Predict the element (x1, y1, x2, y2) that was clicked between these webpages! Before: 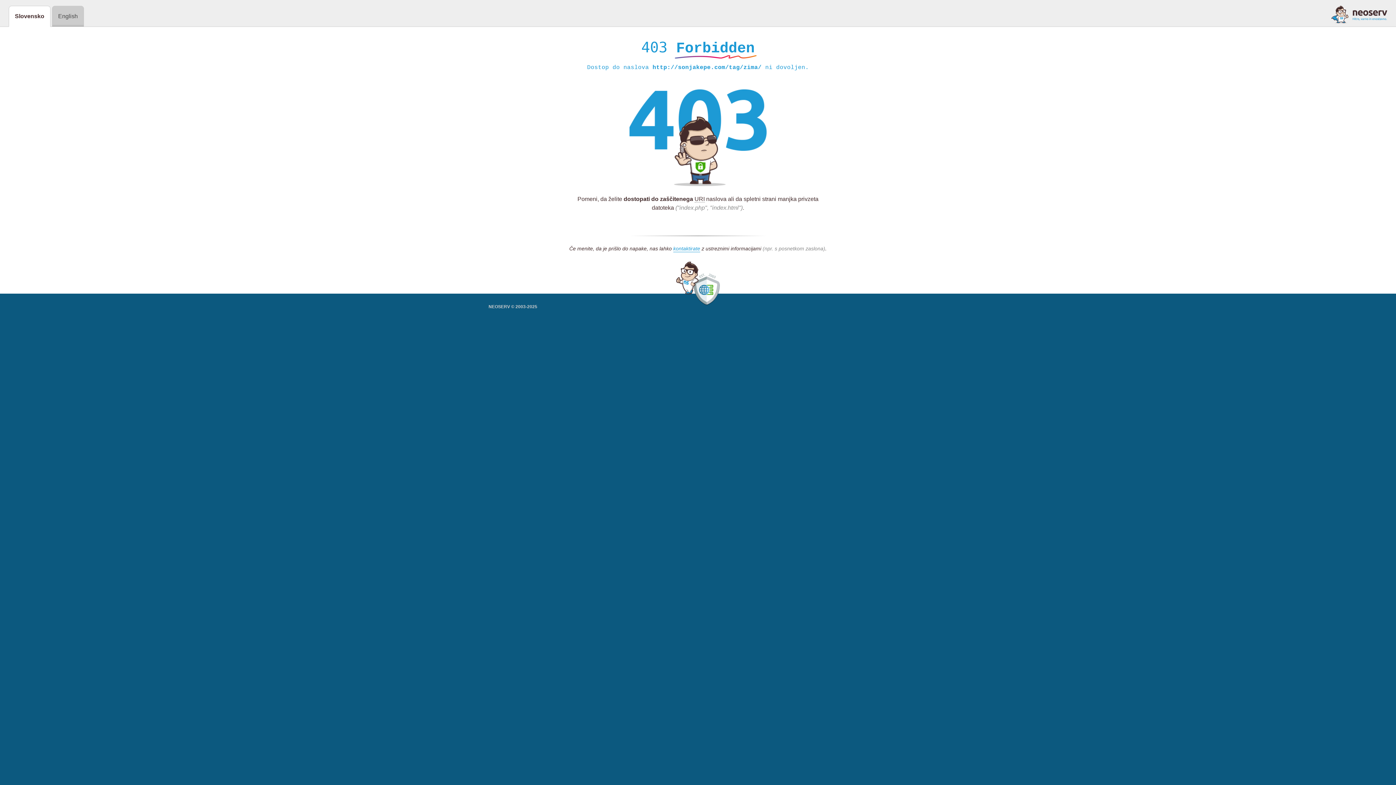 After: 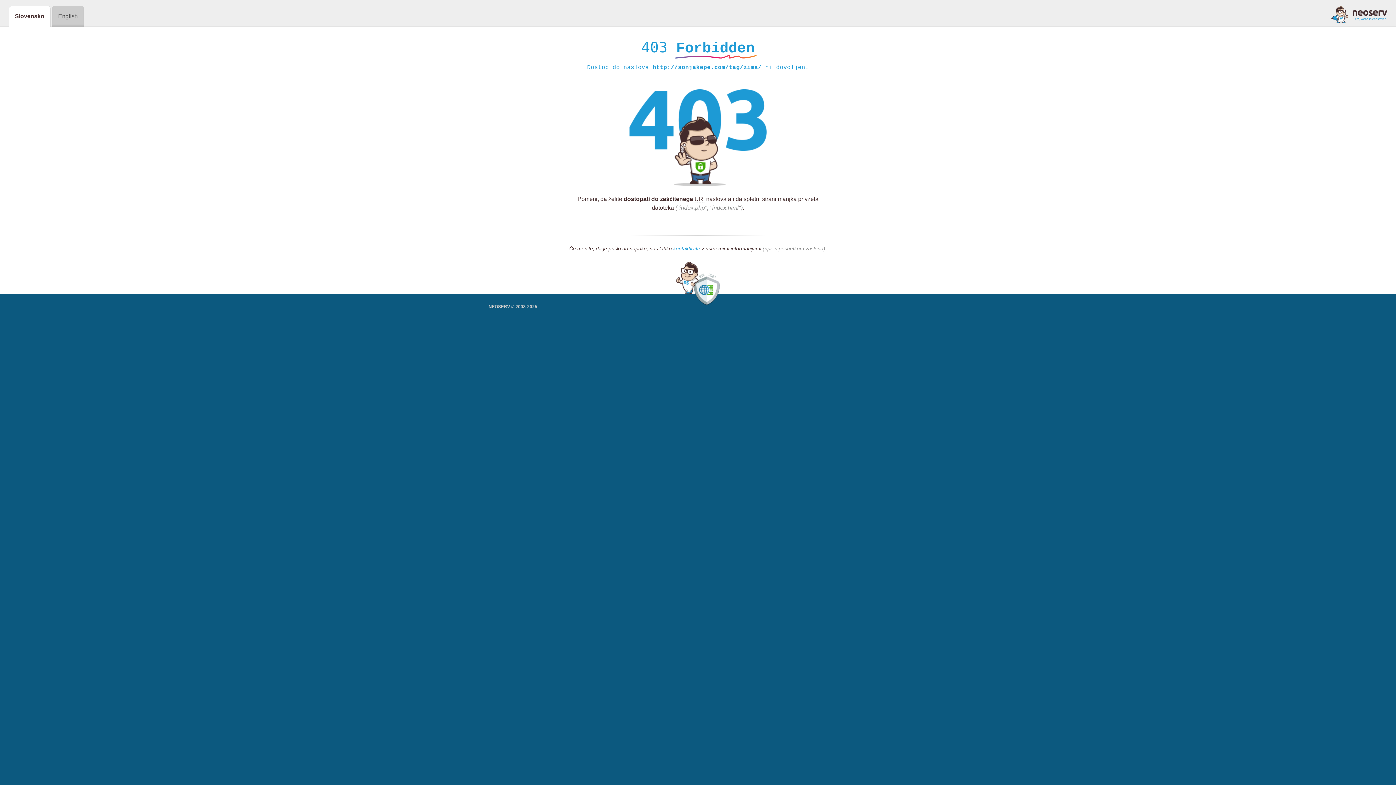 Action: bbox: (1331, 5, 1387, 23)